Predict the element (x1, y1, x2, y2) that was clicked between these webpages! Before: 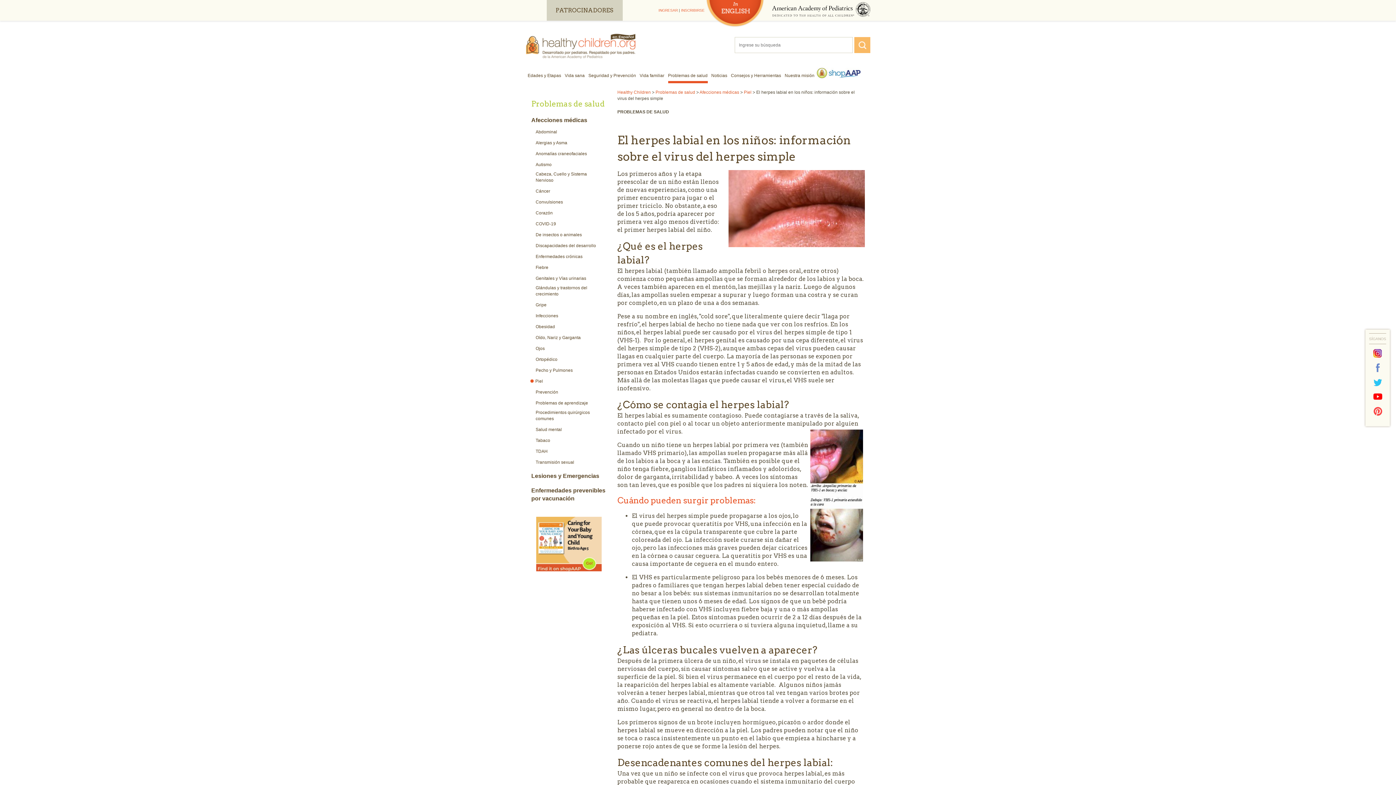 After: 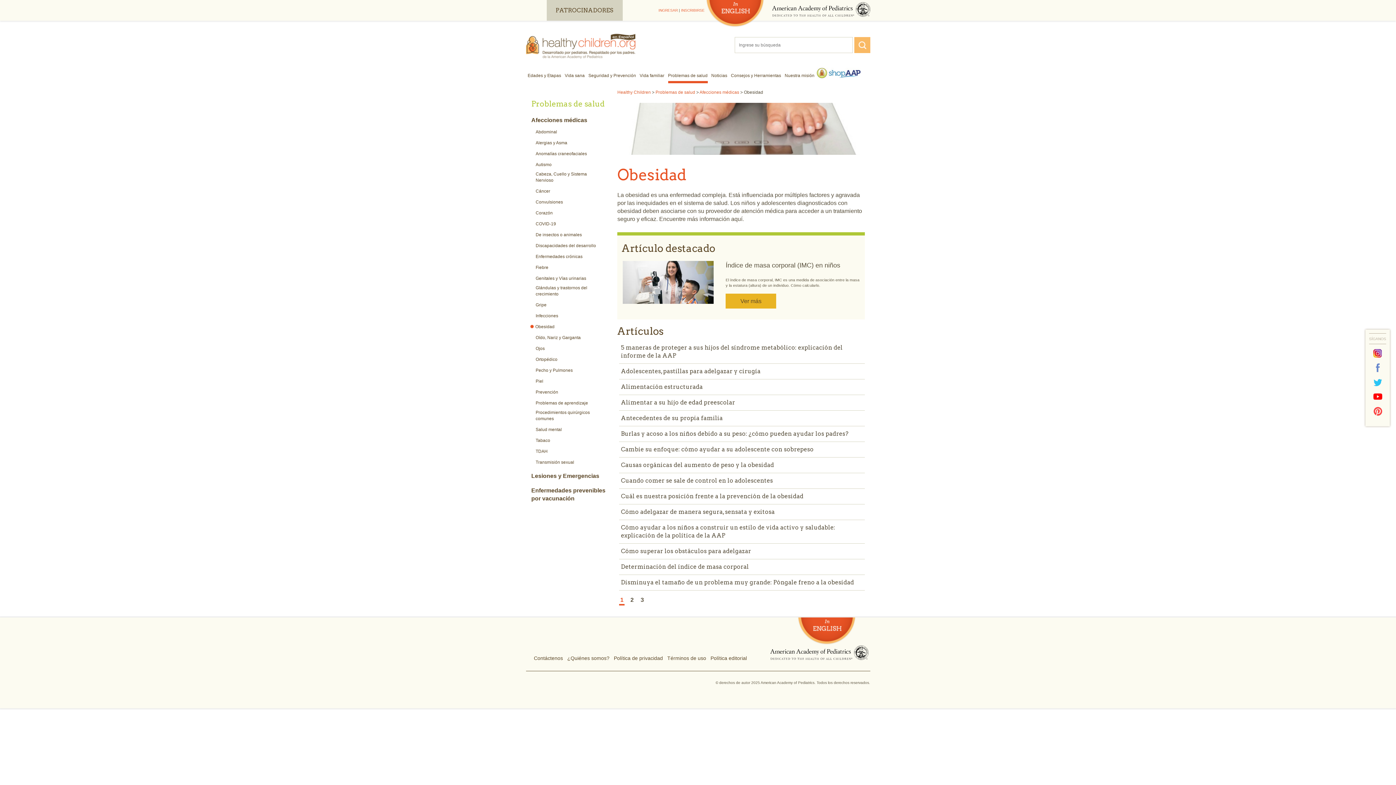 Action: bbox: (535, 324, 555, 330) label: Obesidad